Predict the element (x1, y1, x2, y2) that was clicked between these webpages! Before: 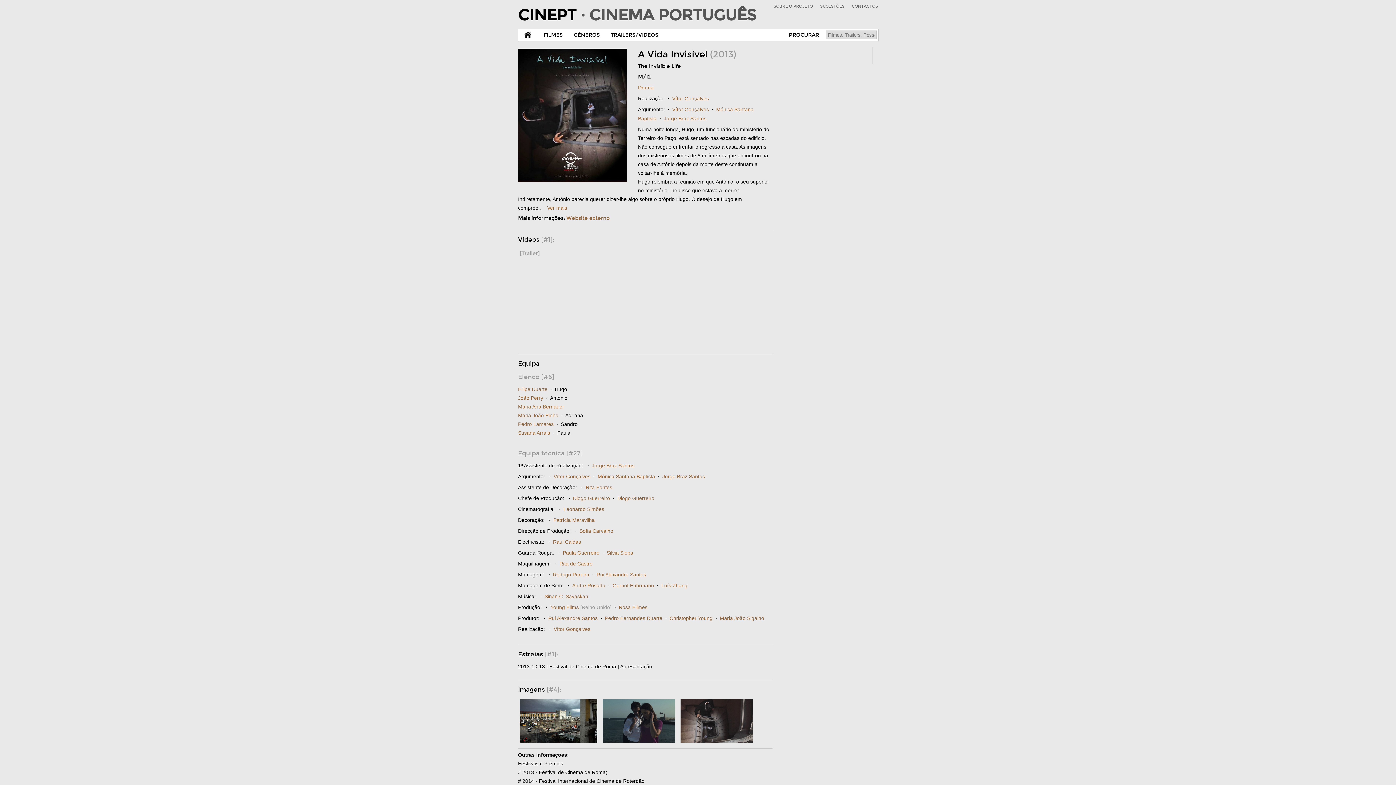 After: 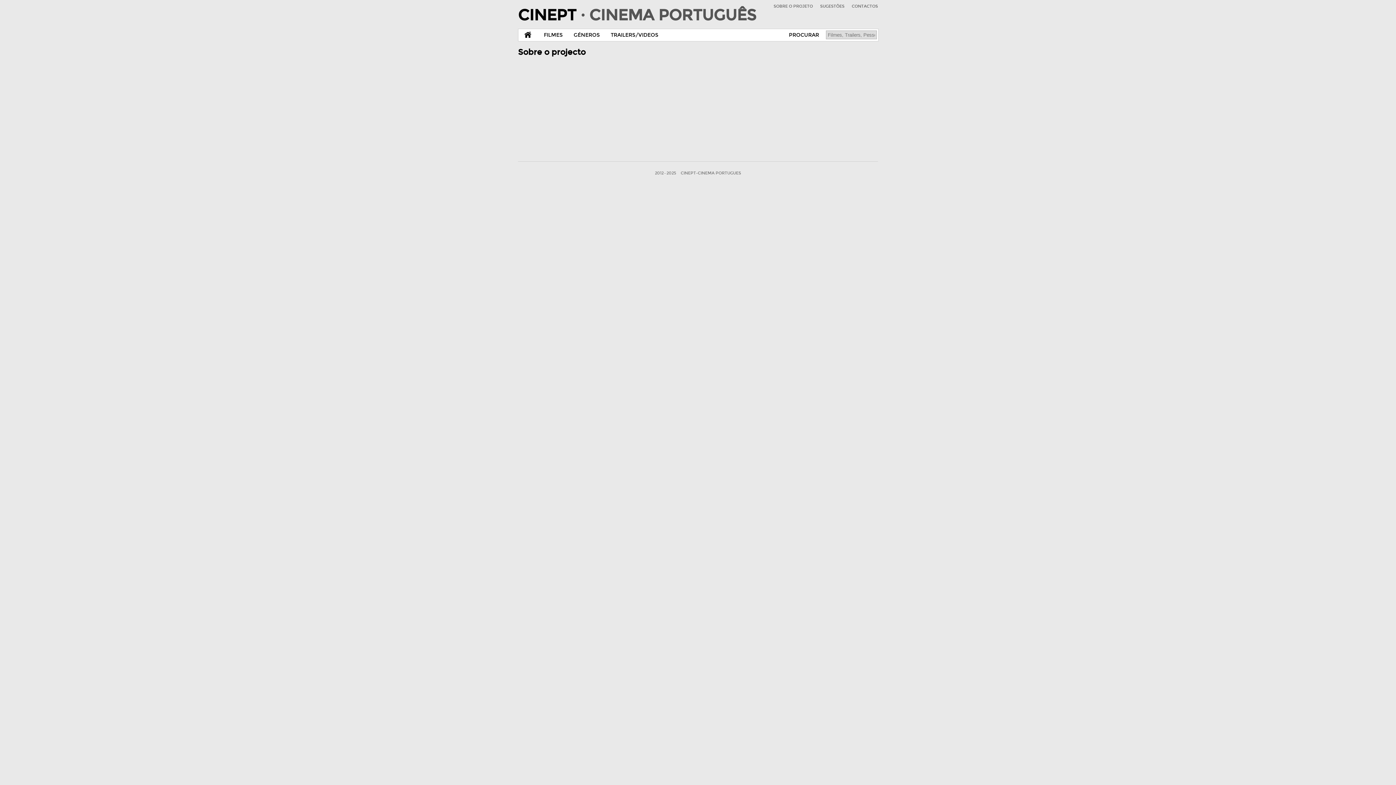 Action: label: SOBRE O PROJETO bbox: (773, 4, 813, 8)